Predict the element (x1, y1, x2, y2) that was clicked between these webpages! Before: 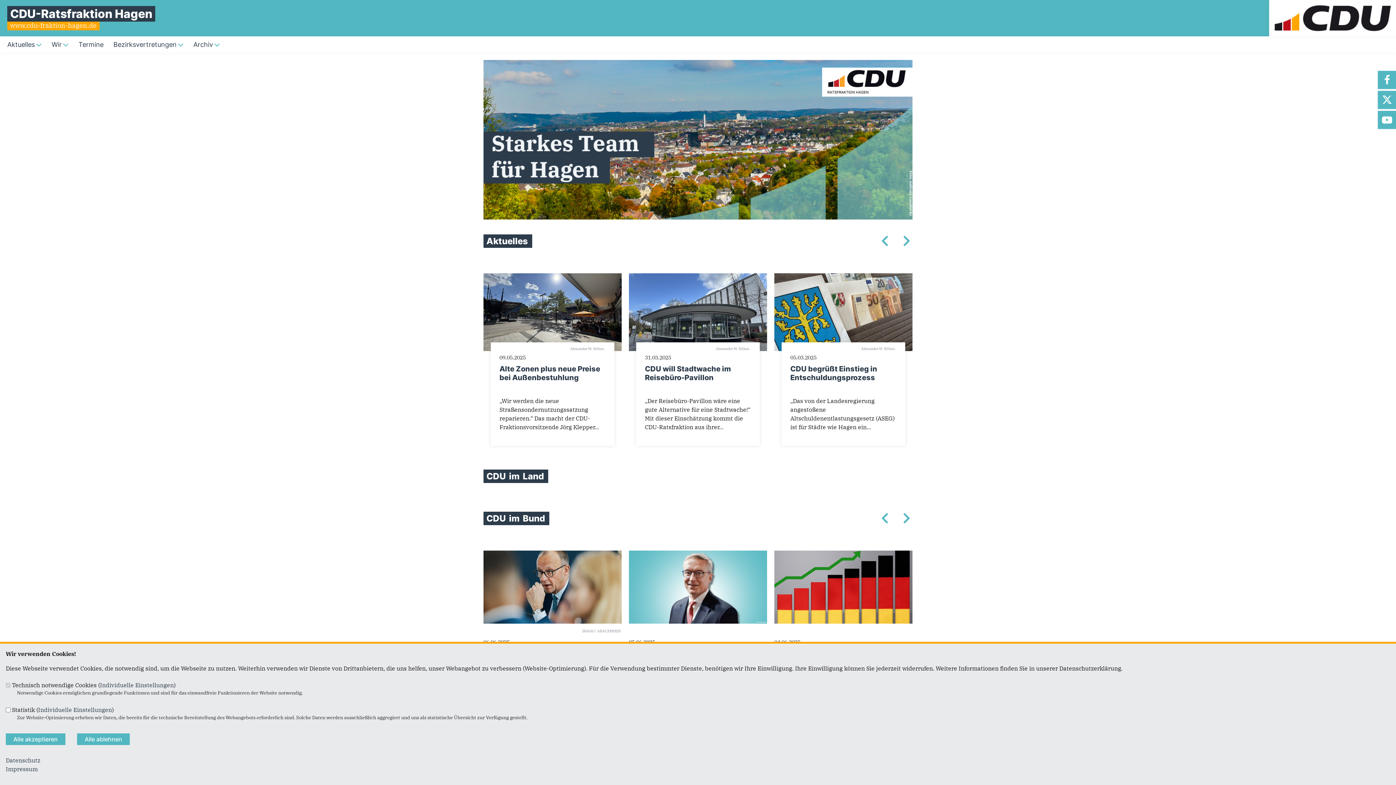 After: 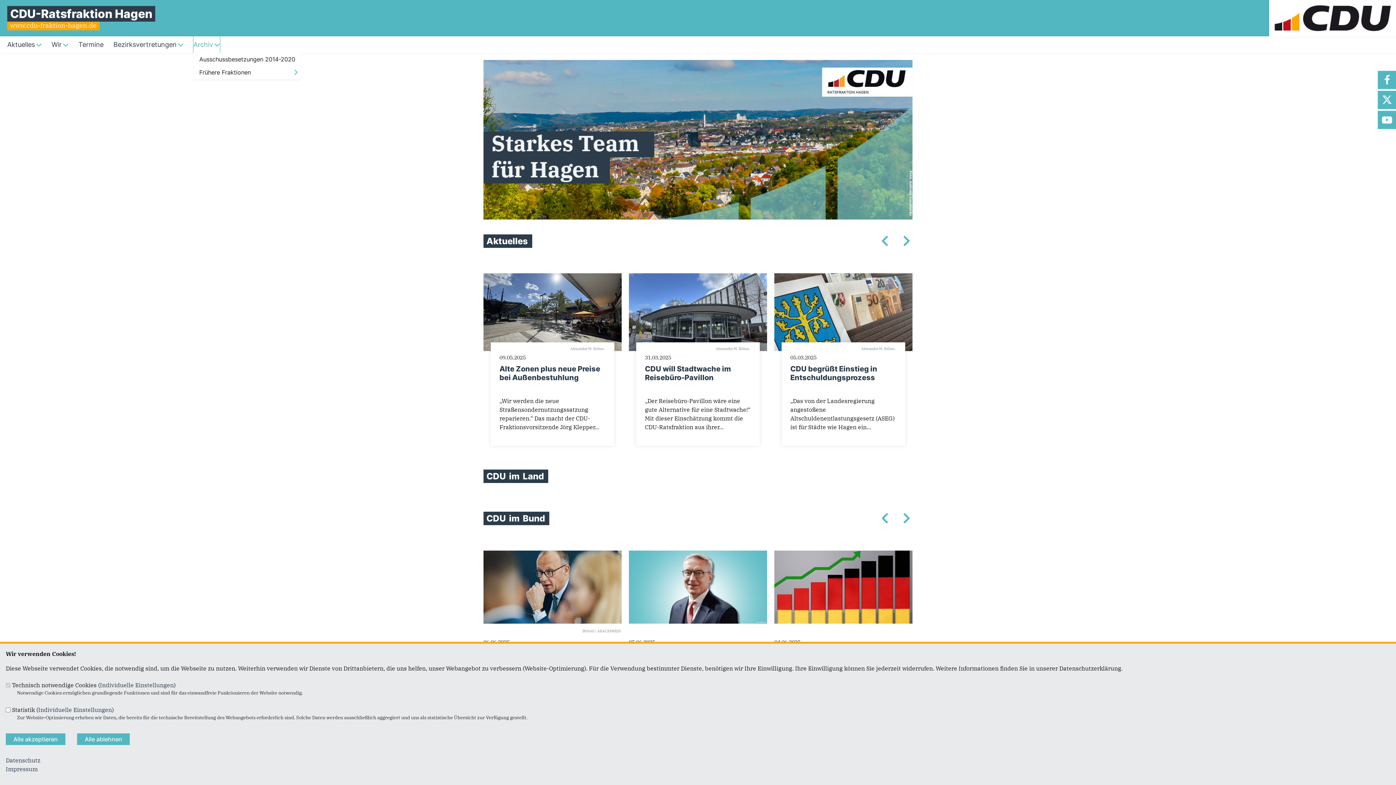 Action: bbox: (193, 36, 220, 52) label: Archiv